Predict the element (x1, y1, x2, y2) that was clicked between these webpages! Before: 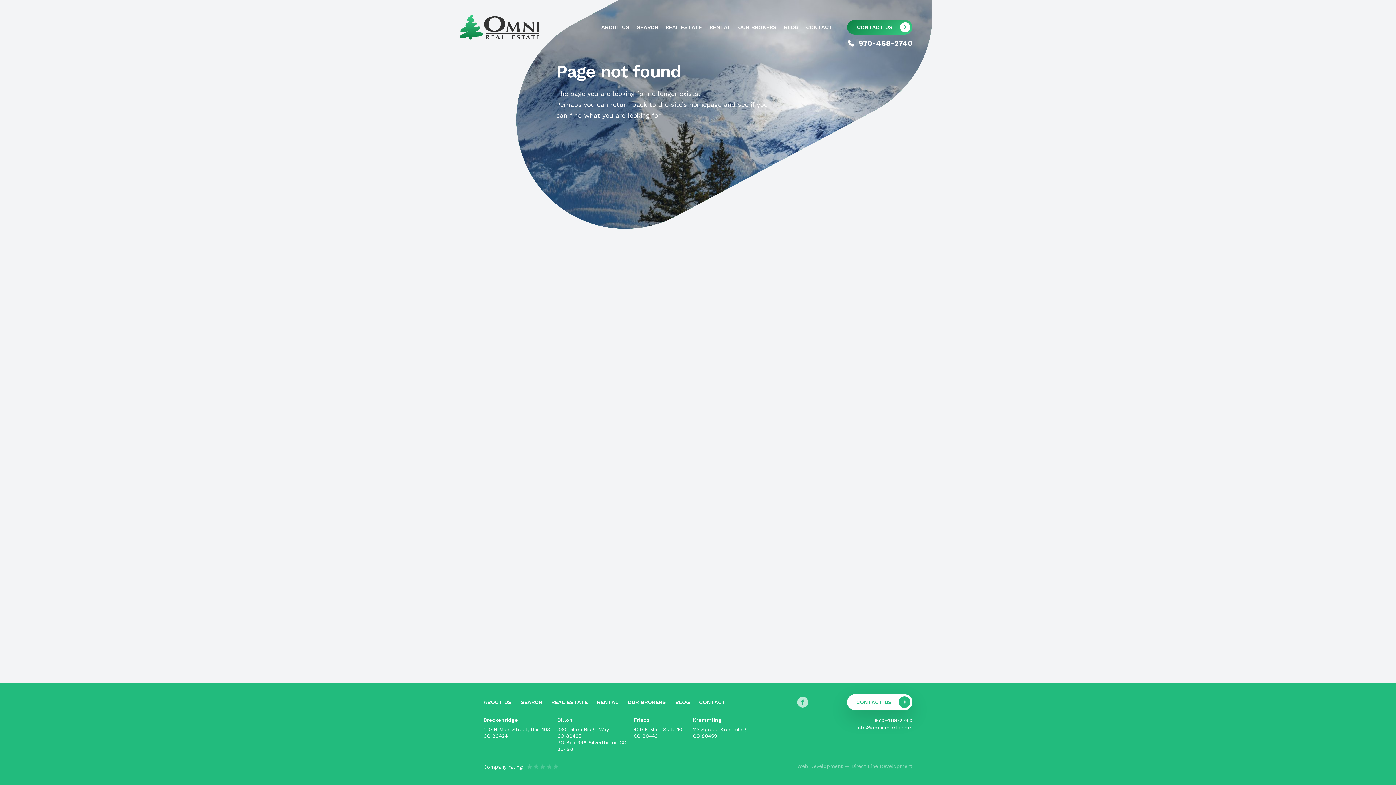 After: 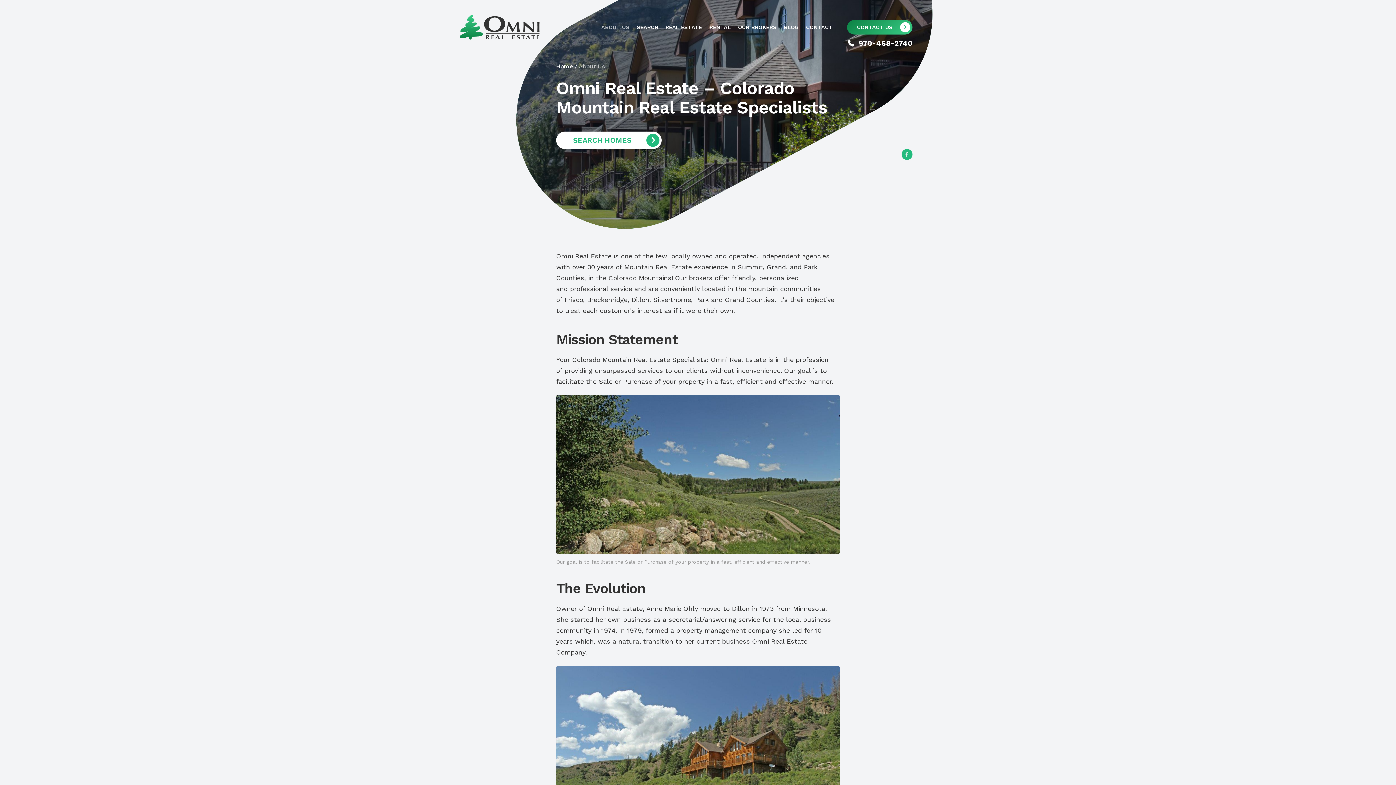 Action: label: ABOUT US bbox: (483, 699, 511, 705)